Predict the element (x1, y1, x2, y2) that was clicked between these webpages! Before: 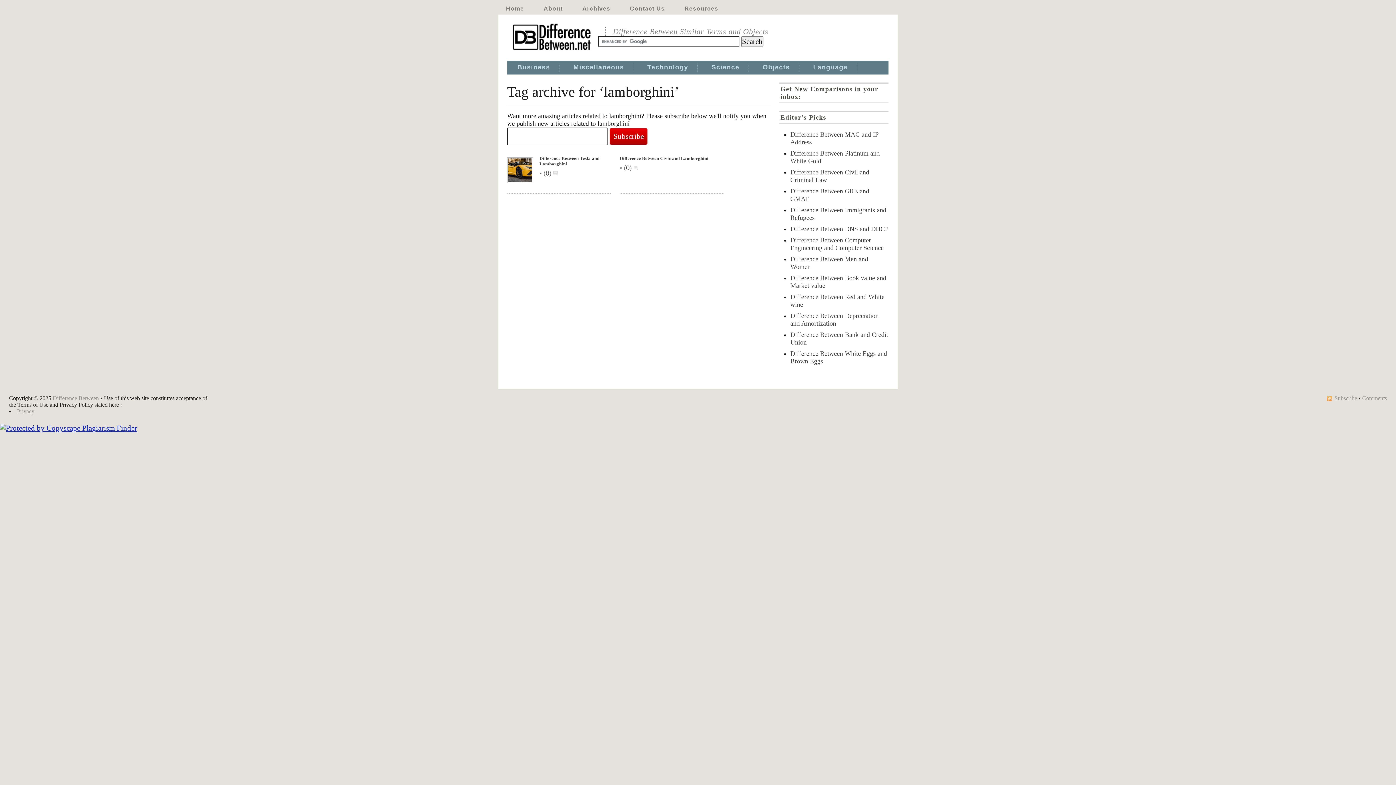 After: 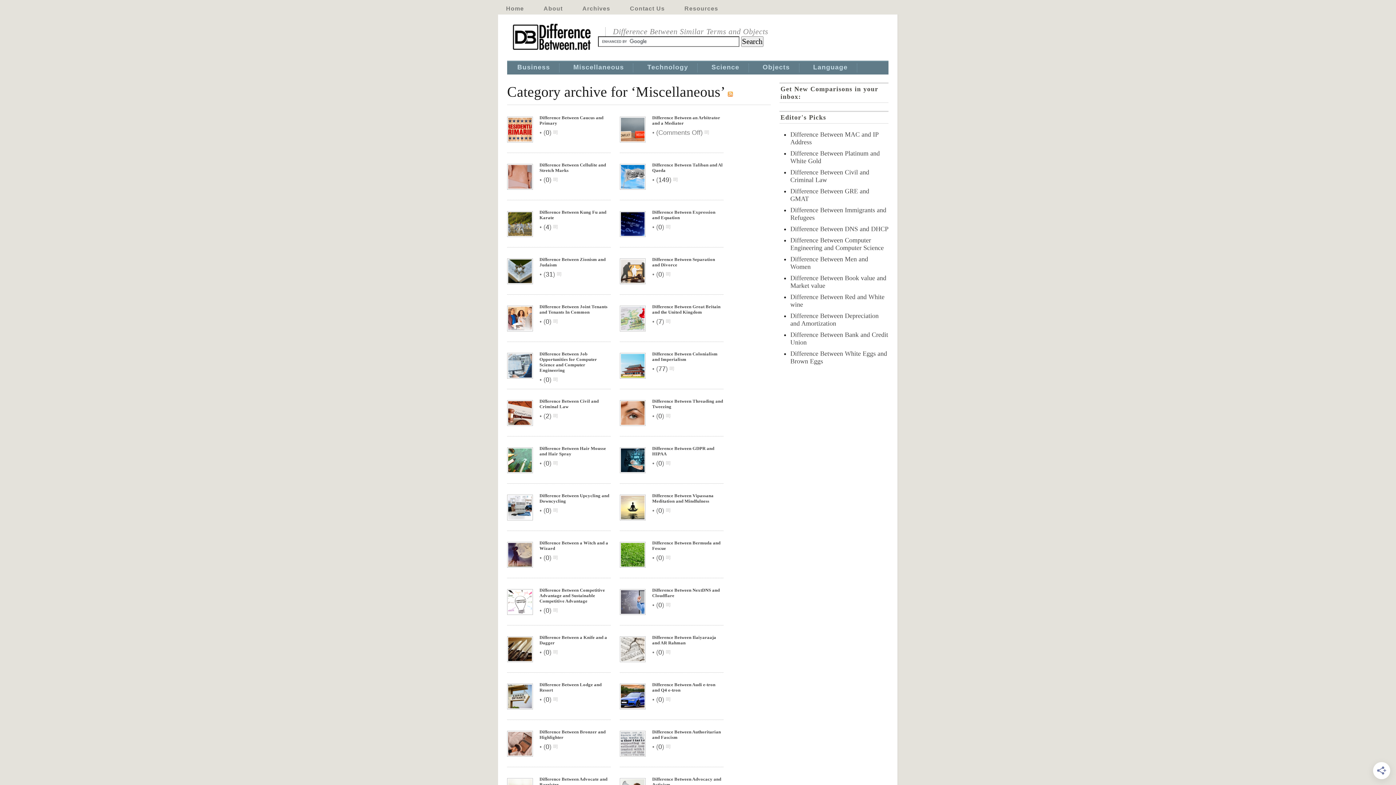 Action: label: Miscellaneous bbox: (573, 63, 624, 72)